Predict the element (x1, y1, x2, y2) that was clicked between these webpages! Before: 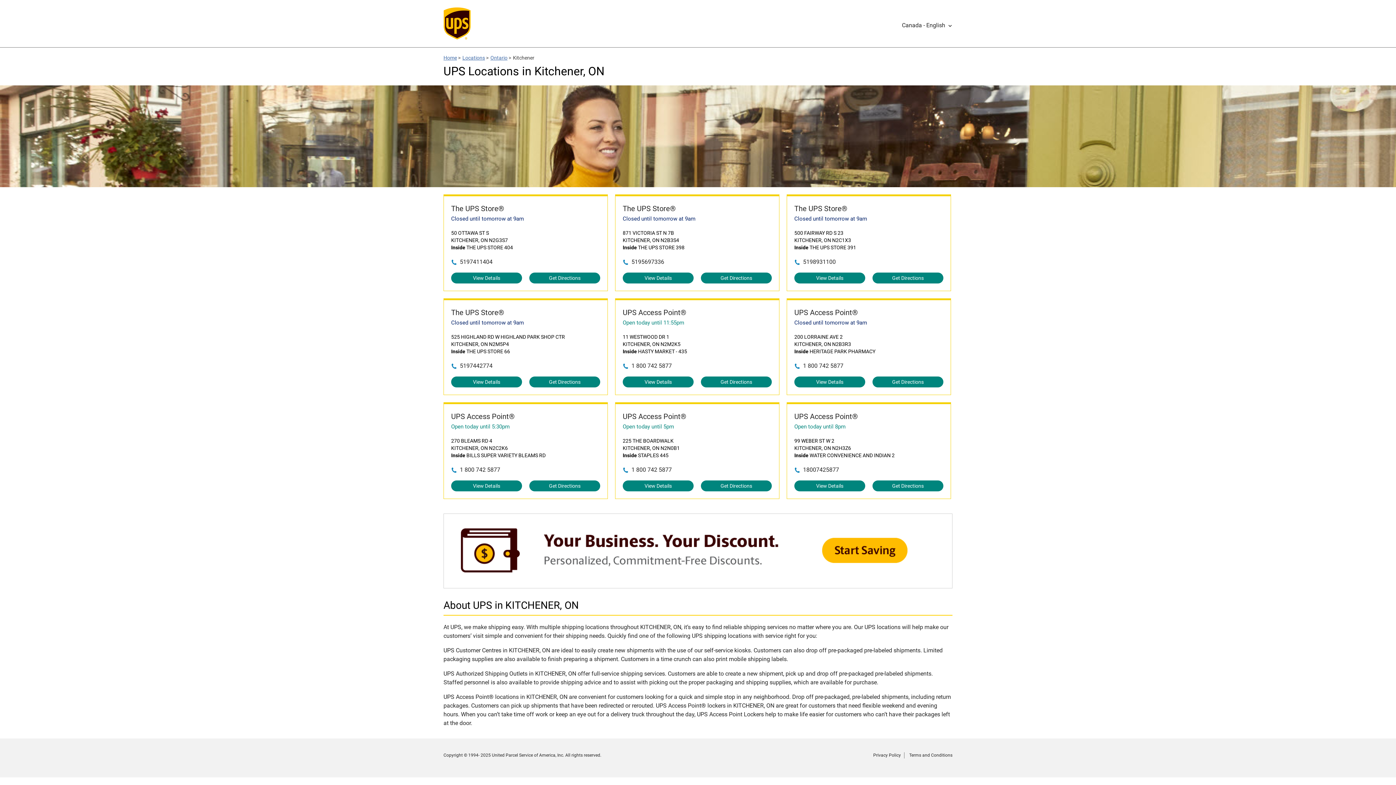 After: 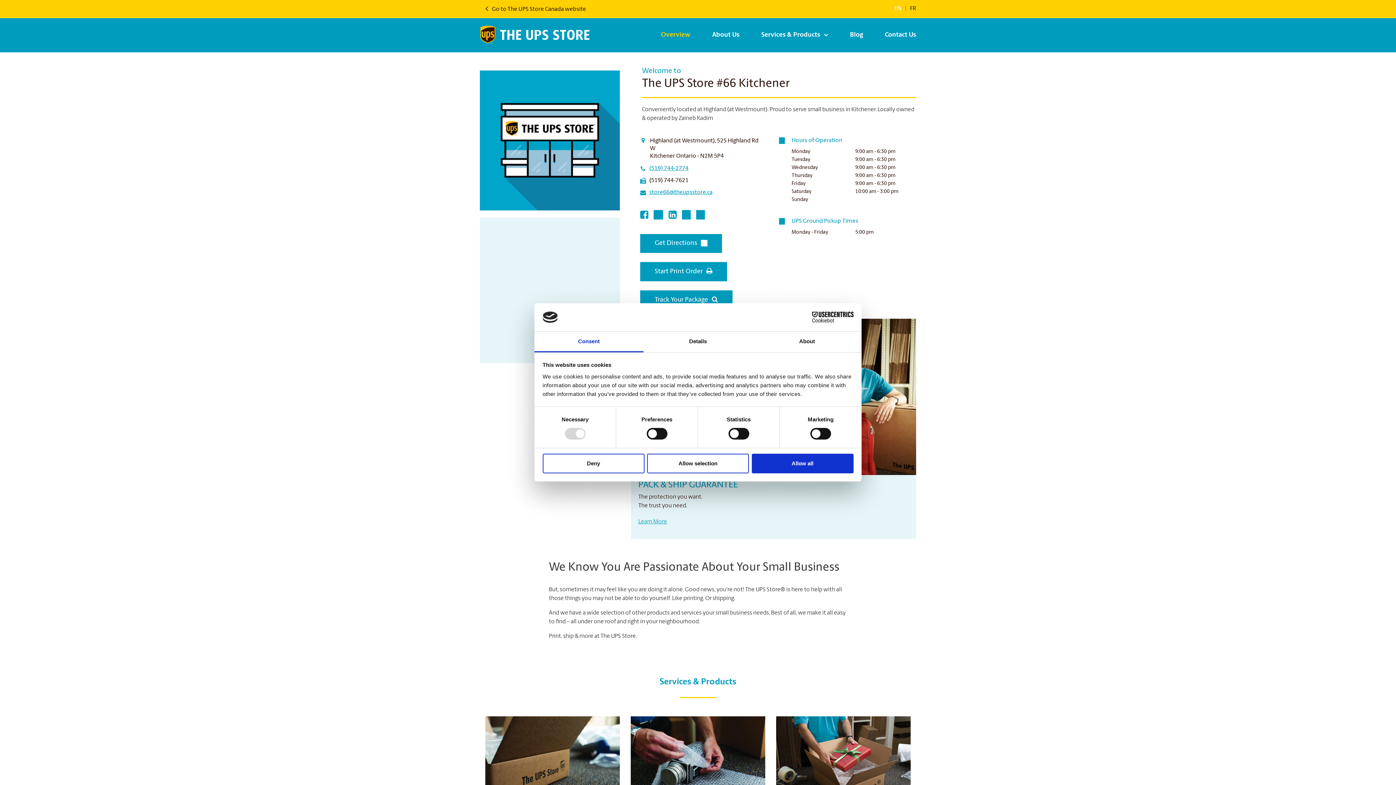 Action: bbox: (451, 307, 600, 317) label: The UPS Store®